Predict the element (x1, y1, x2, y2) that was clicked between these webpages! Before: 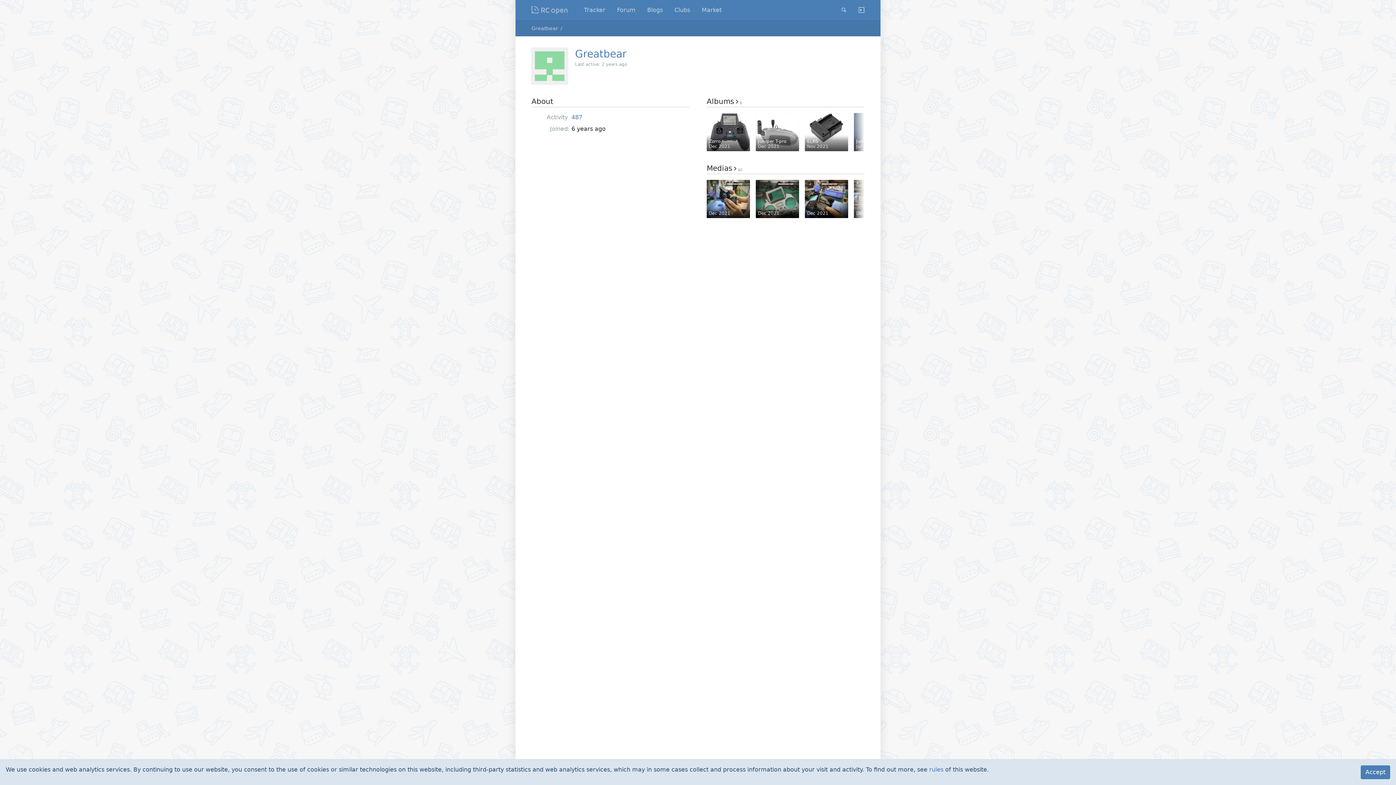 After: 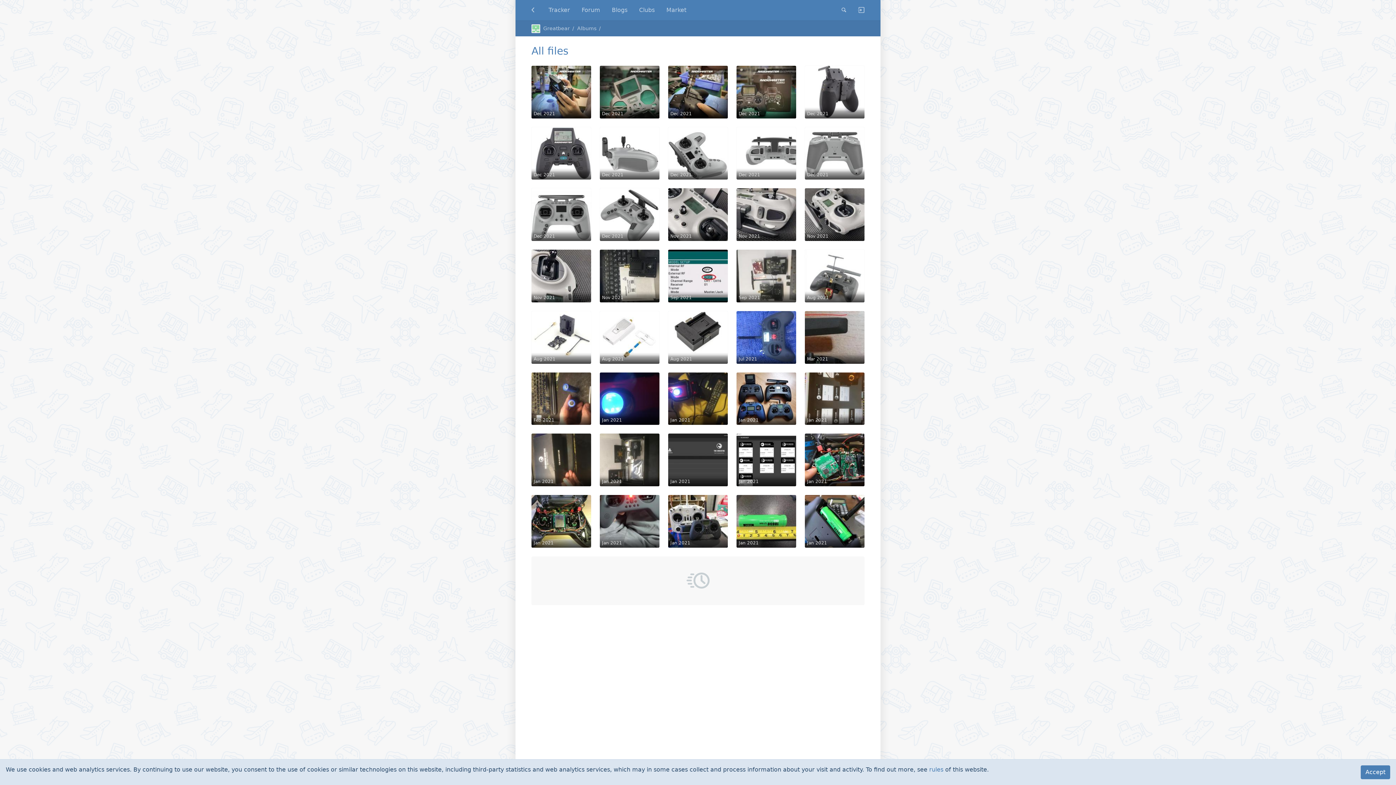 Action: bbox: (706, 164, 742, 172) label: Medias60